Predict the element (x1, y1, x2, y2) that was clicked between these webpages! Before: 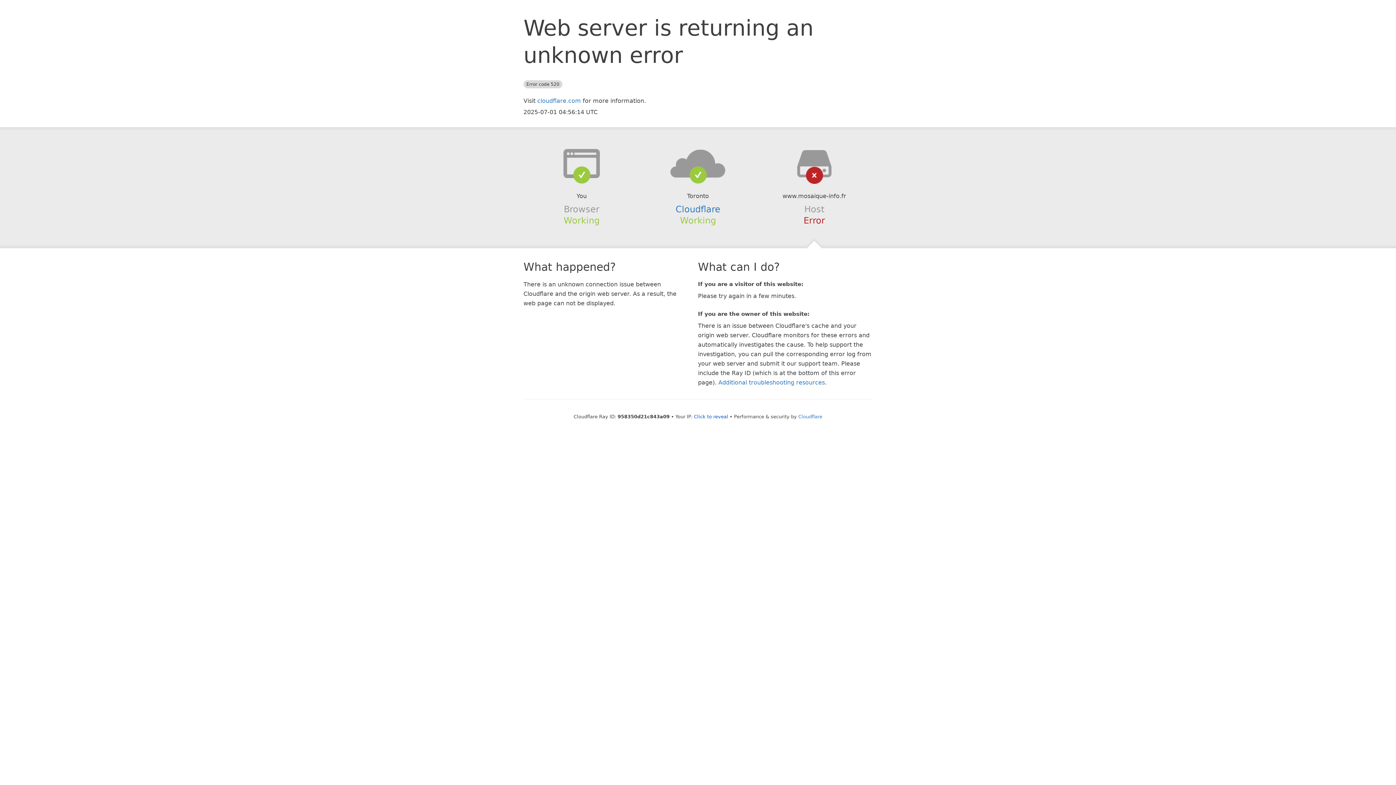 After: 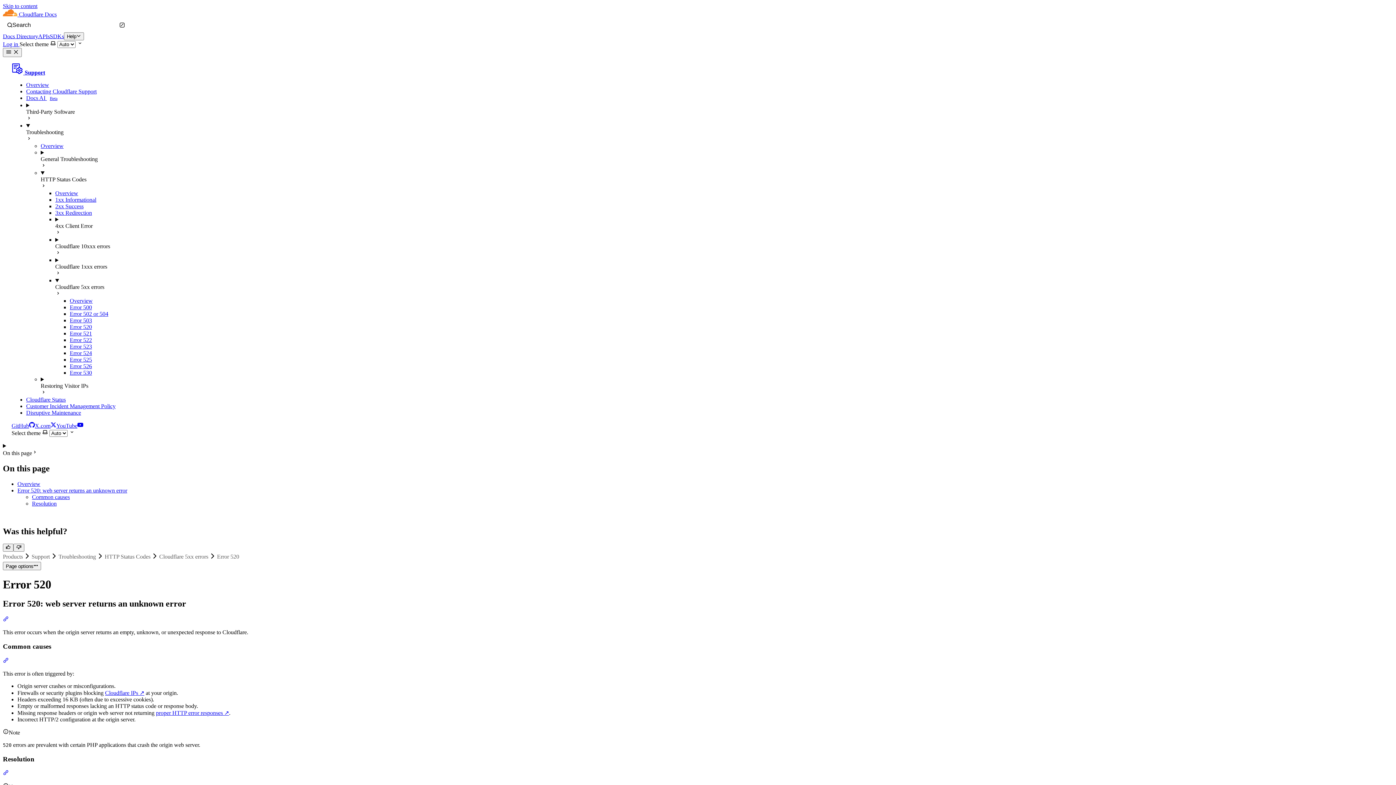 Action: bbox: (718, 379, 825, 386) label: Additional troubleshooting resources